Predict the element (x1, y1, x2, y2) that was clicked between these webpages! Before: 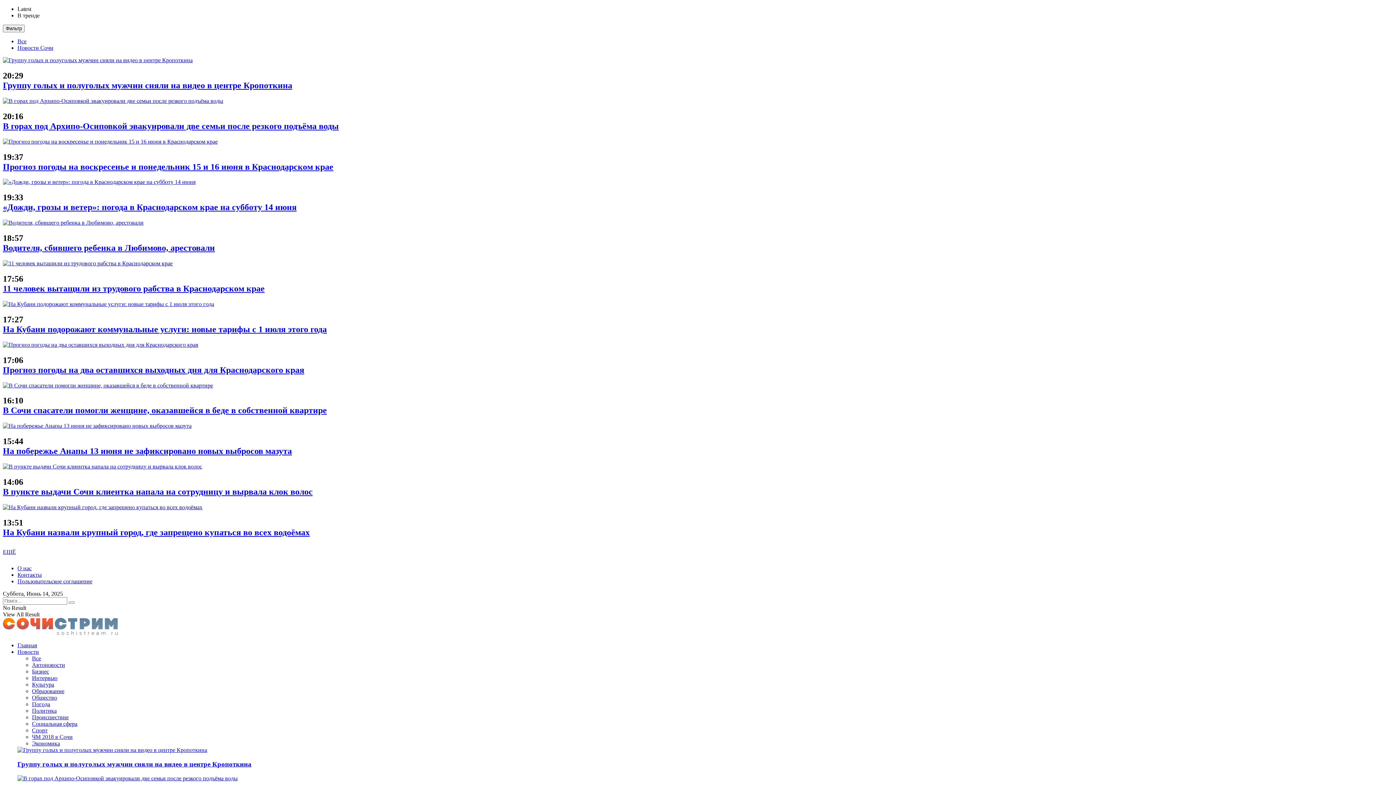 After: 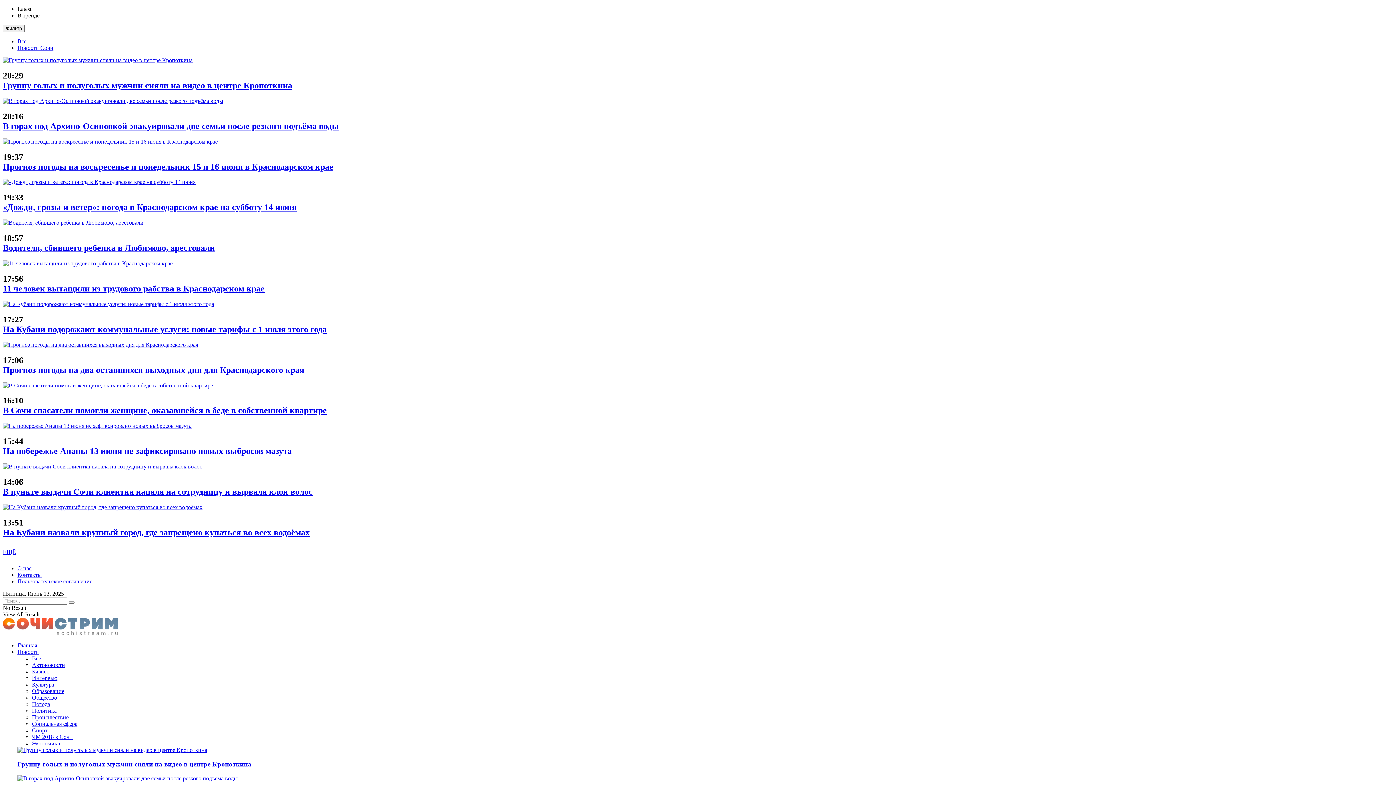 Action: bbox: (2, 202, 296, 212) label: «Дожди, грозы и ветер»: погода в Краснодарском крае на субботу 14 июня